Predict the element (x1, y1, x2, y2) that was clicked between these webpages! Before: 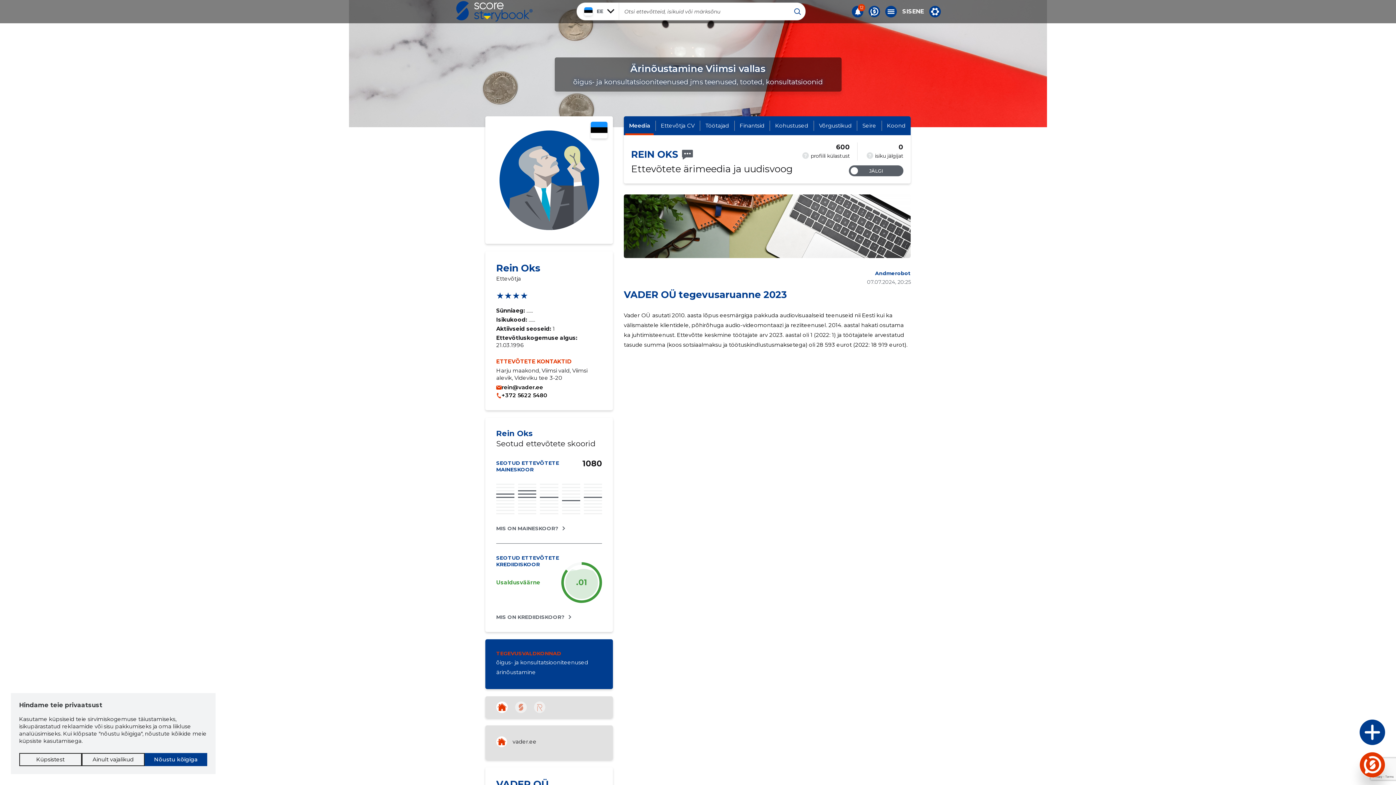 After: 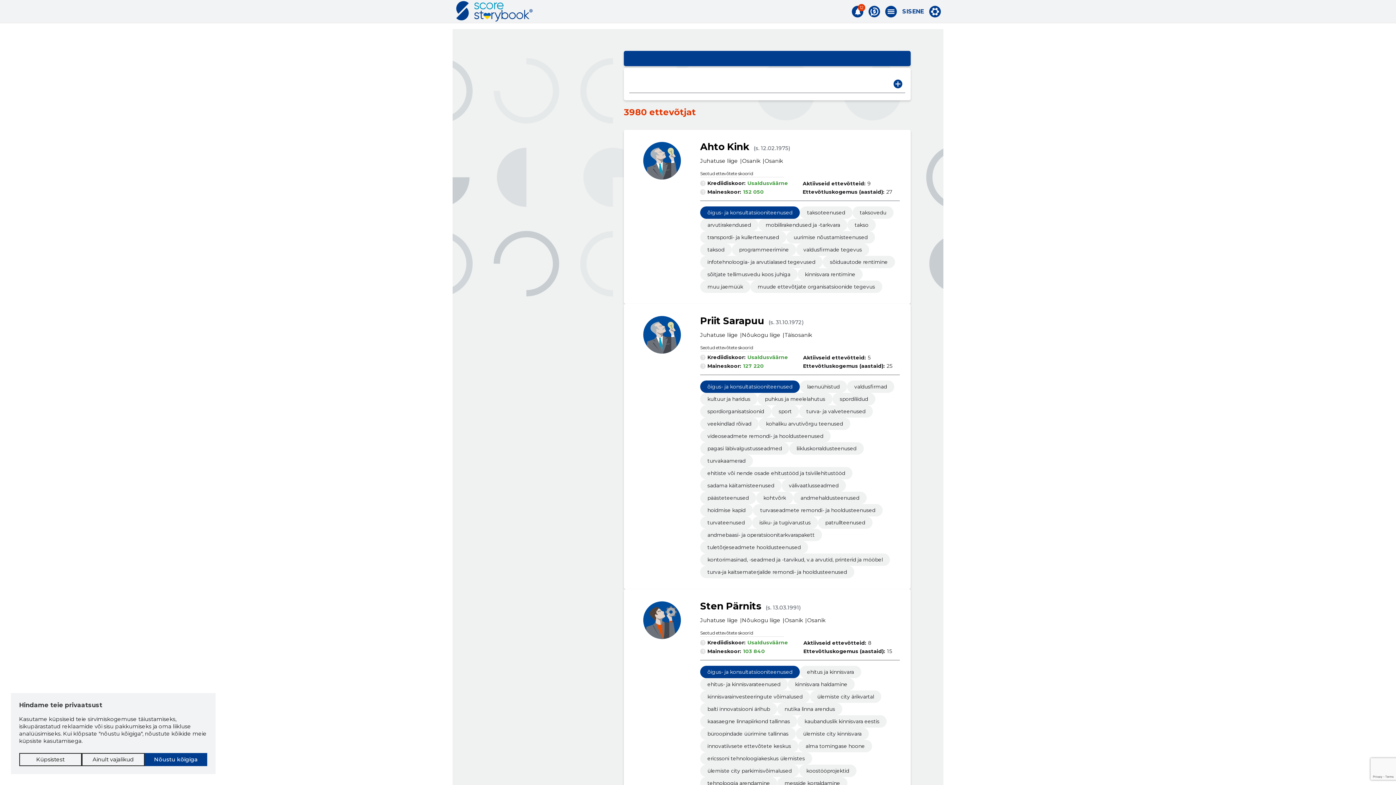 Action: bbox: (496, 659, 588, 666) label: õigus- ja konsultatsiooniteenused